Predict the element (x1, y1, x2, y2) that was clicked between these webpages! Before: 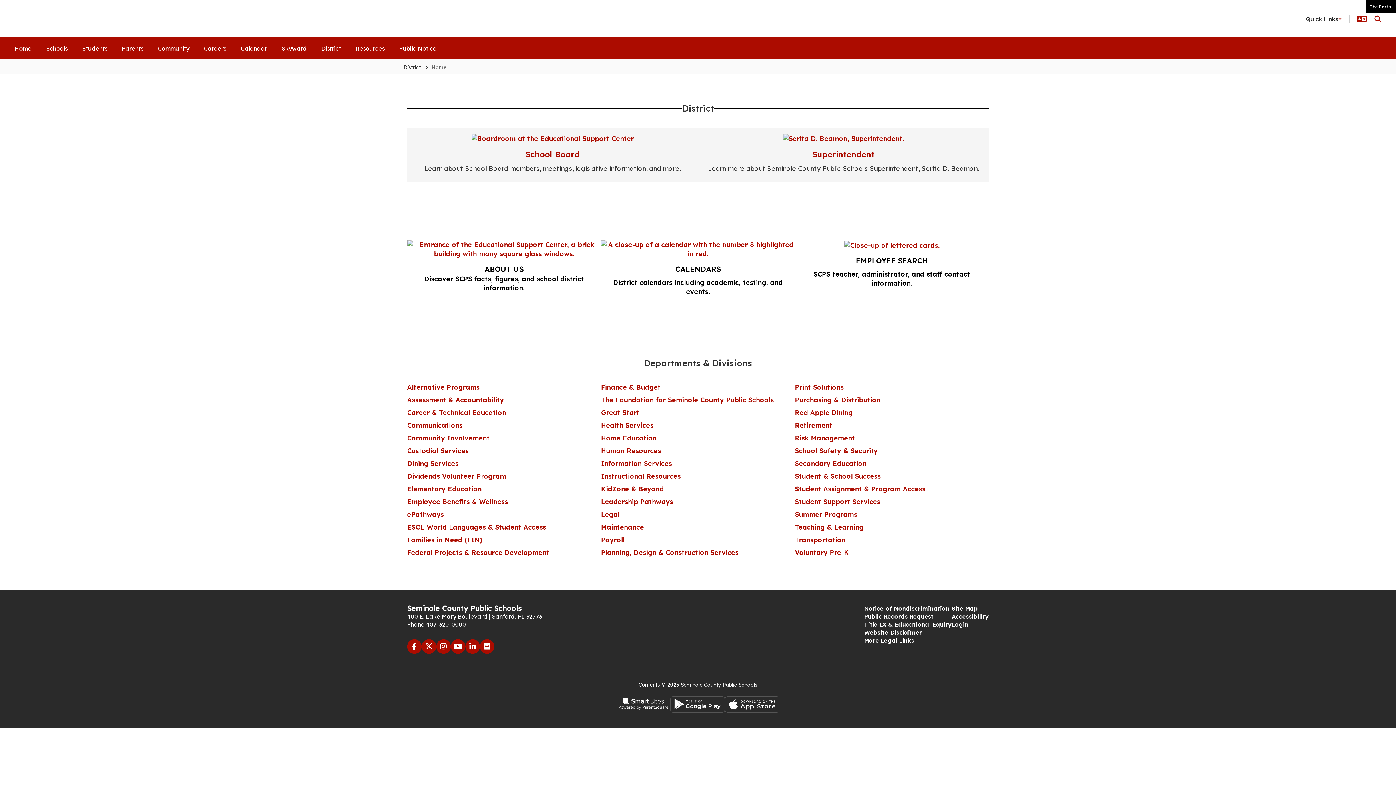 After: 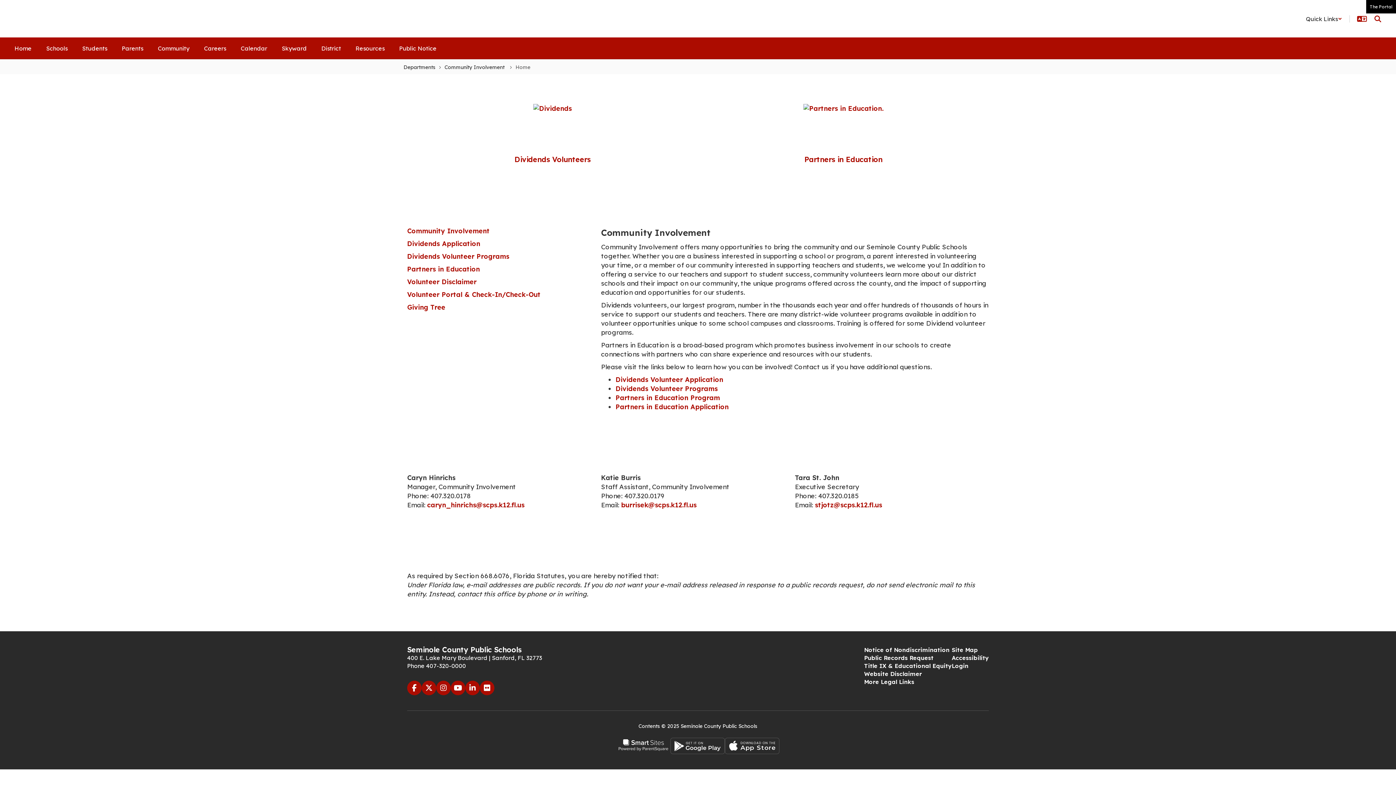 Action: label: Community Involvement bbox: (407, 434, 489, 442)